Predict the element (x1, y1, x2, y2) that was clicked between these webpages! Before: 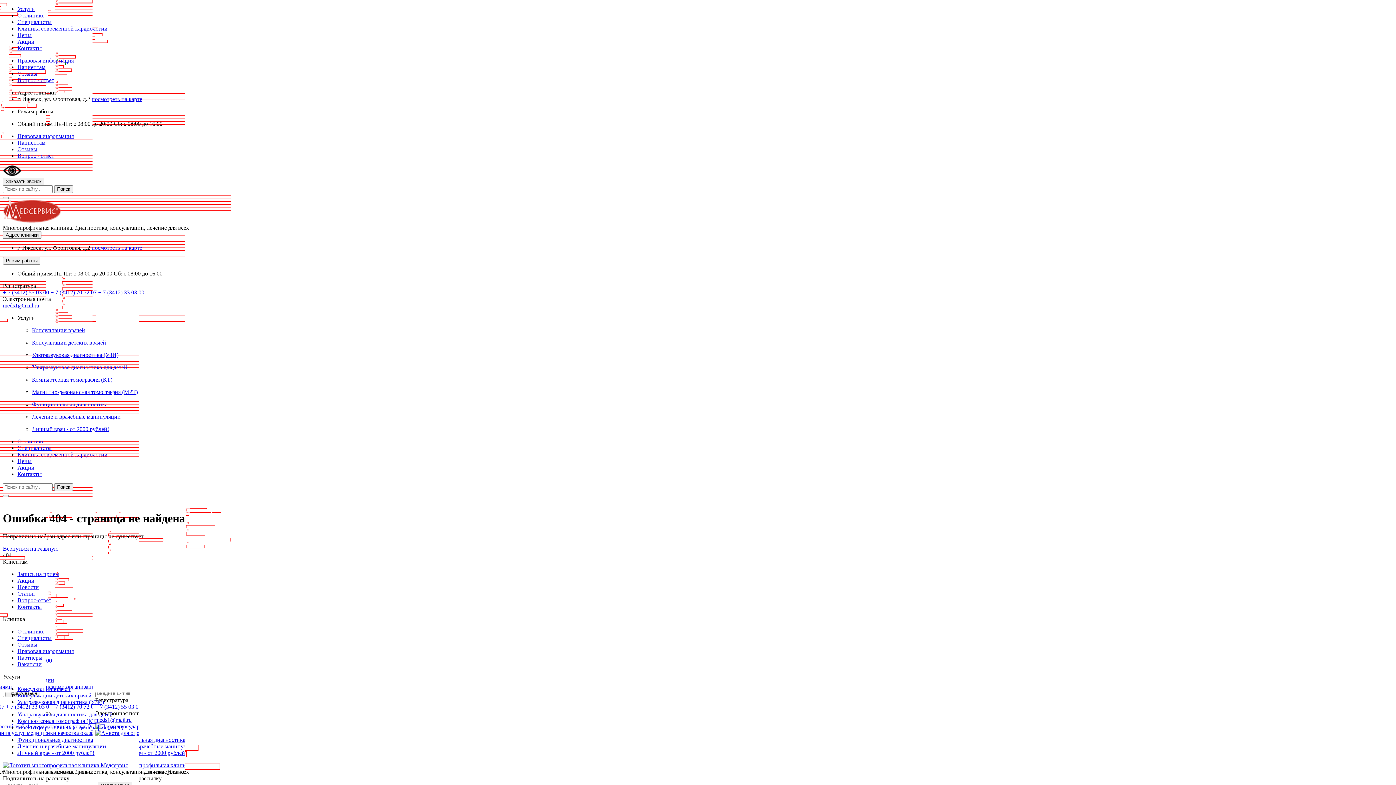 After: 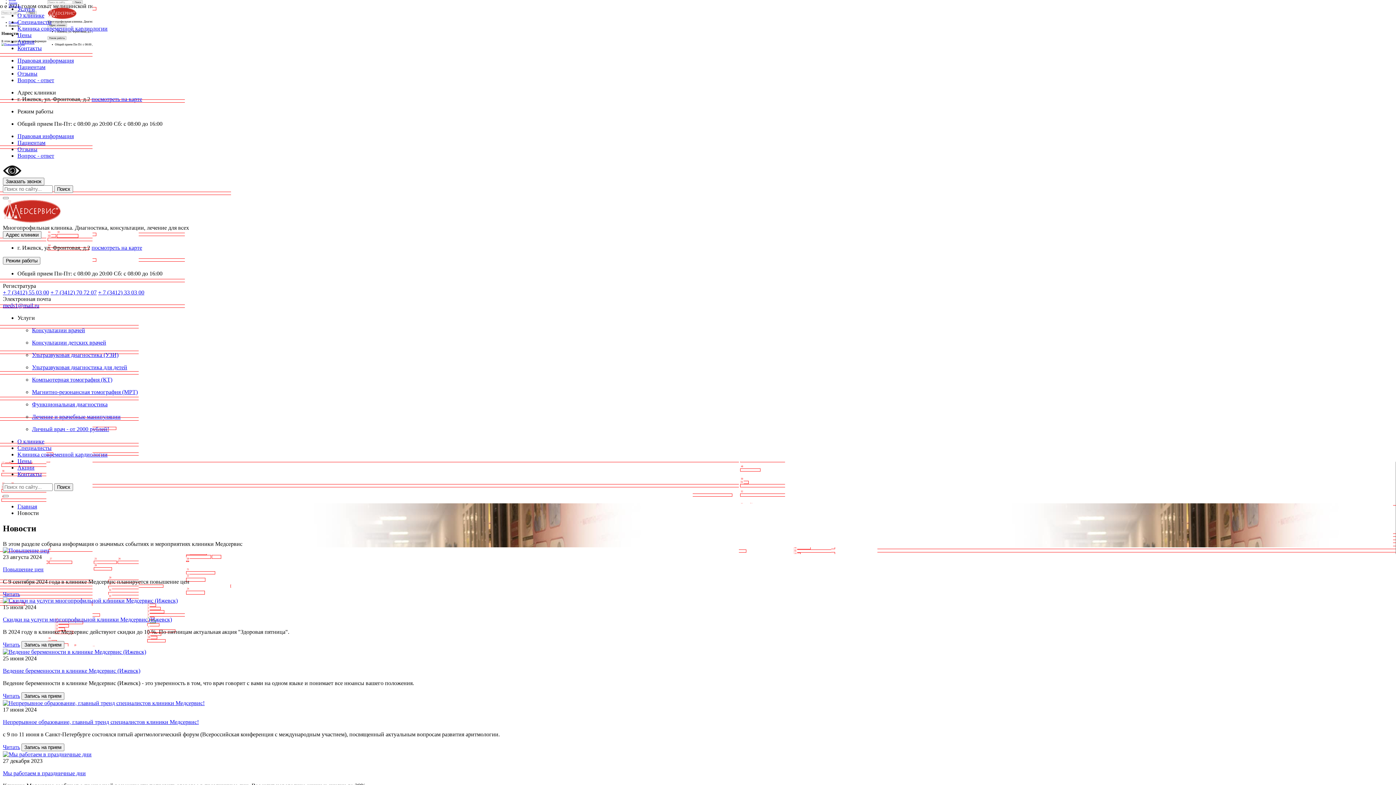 Action: bbox: (17, 584, 38, 590) label: Новости